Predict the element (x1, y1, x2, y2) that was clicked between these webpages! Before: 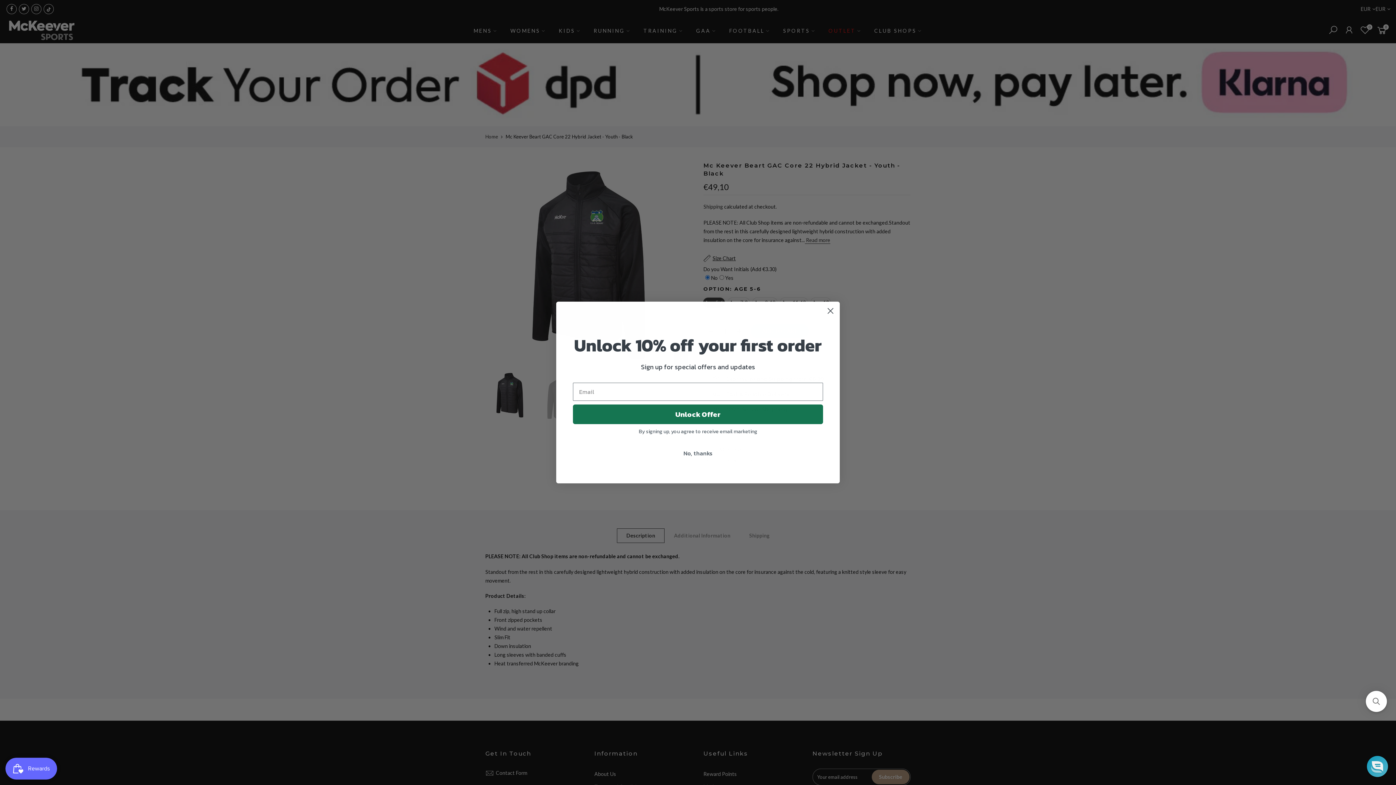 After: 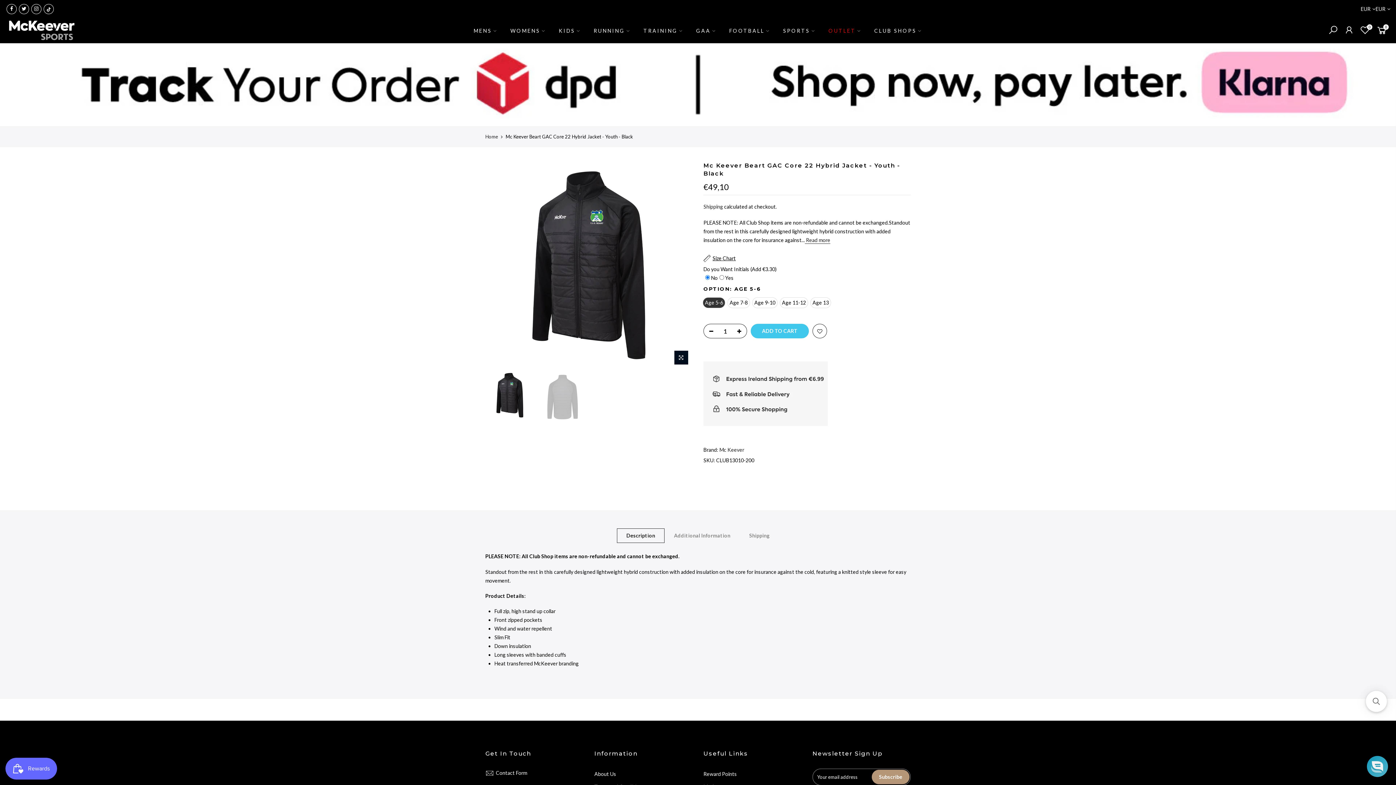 Action: bbox: (824, 304, 837, 317) label: Close dialog